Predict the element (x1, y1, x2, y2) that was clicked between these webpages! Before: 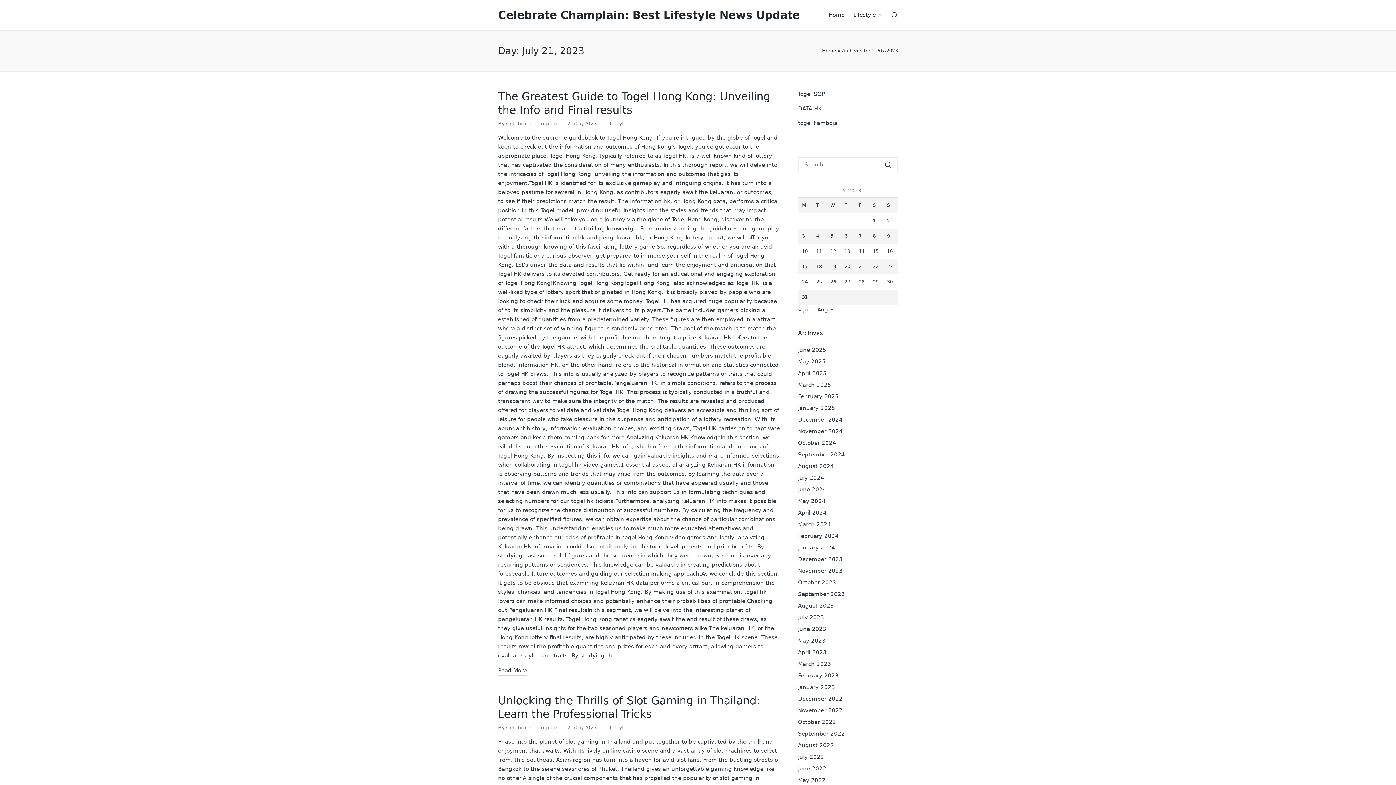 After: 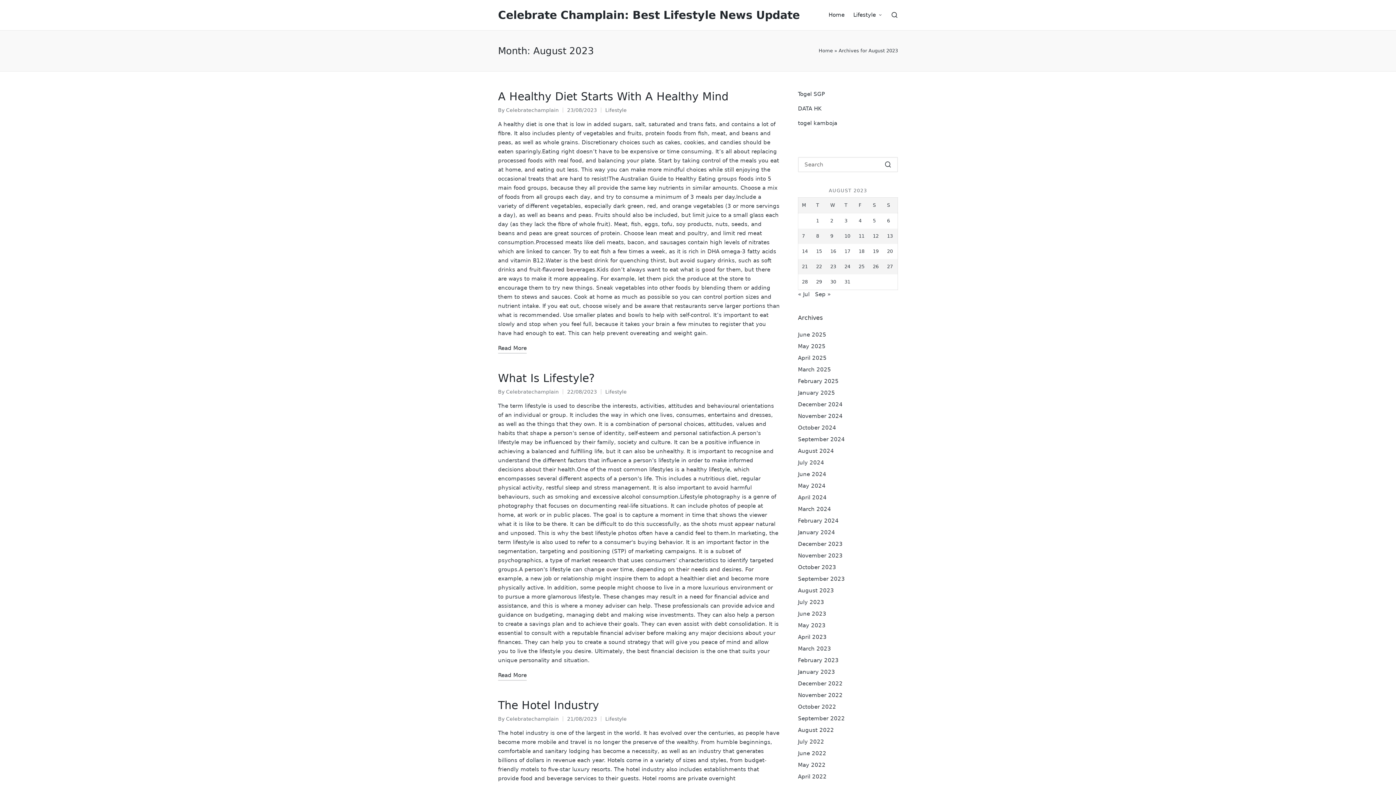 Action: label: August 2023 bbox: (798, 602, 834, 610)